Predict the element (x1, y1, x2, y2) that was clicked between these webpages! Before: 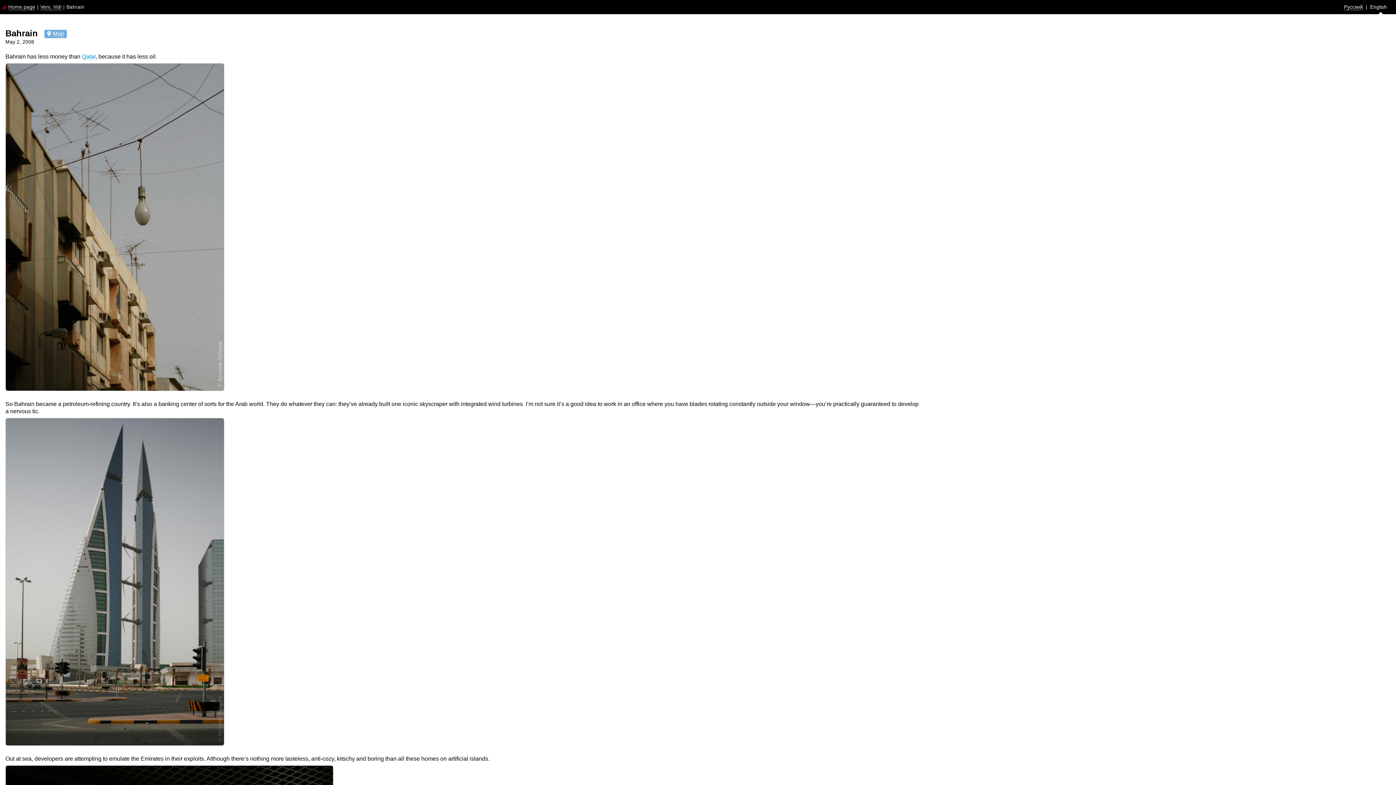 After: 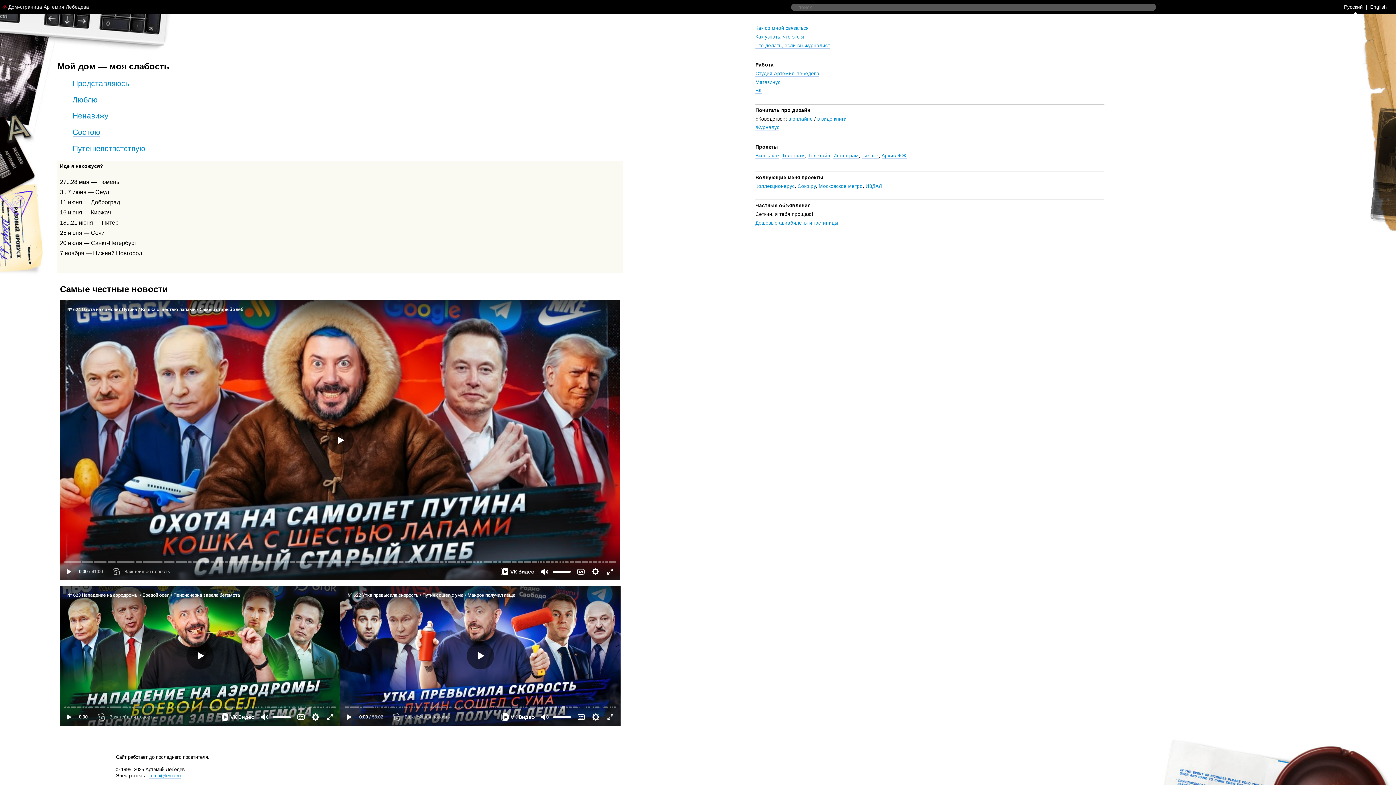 Action: bbox: (0, 4, 8, 9)